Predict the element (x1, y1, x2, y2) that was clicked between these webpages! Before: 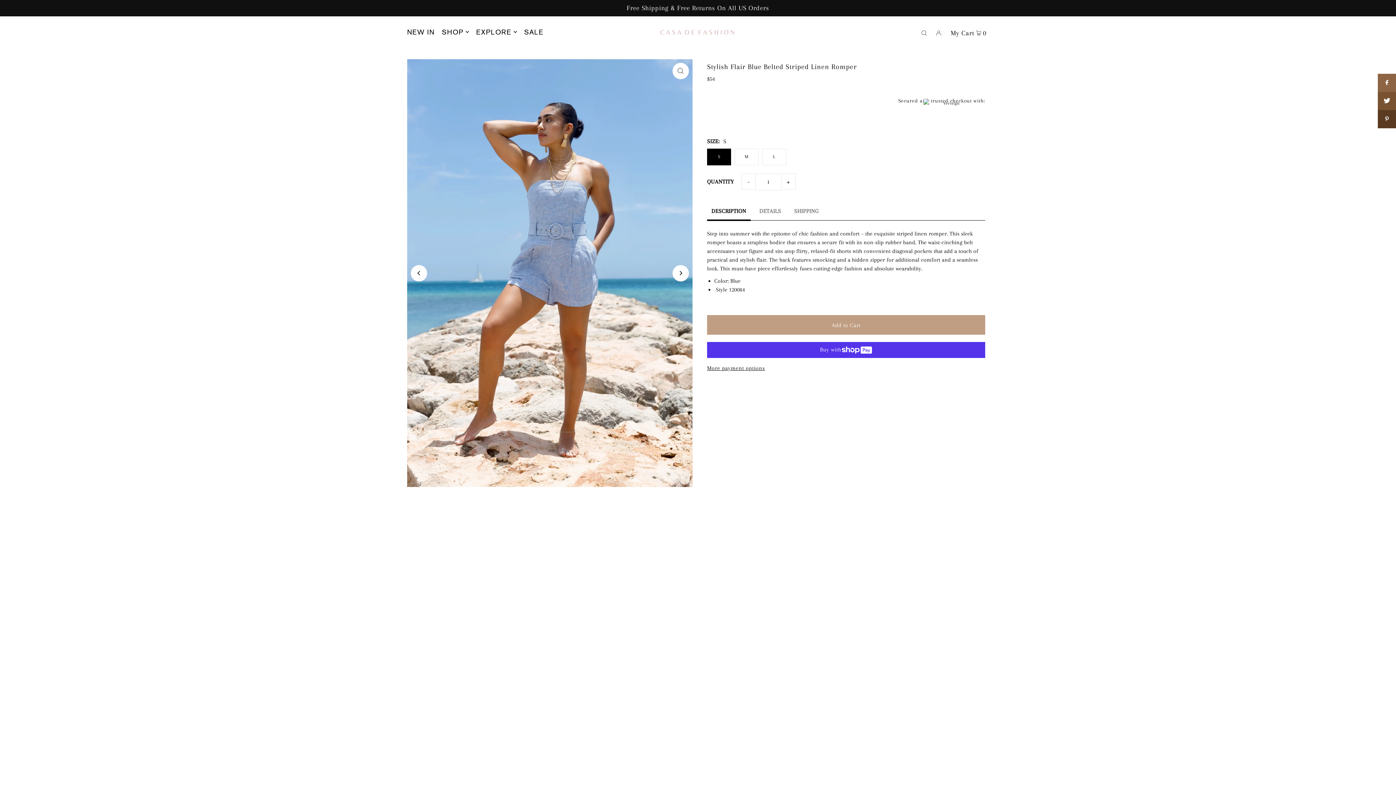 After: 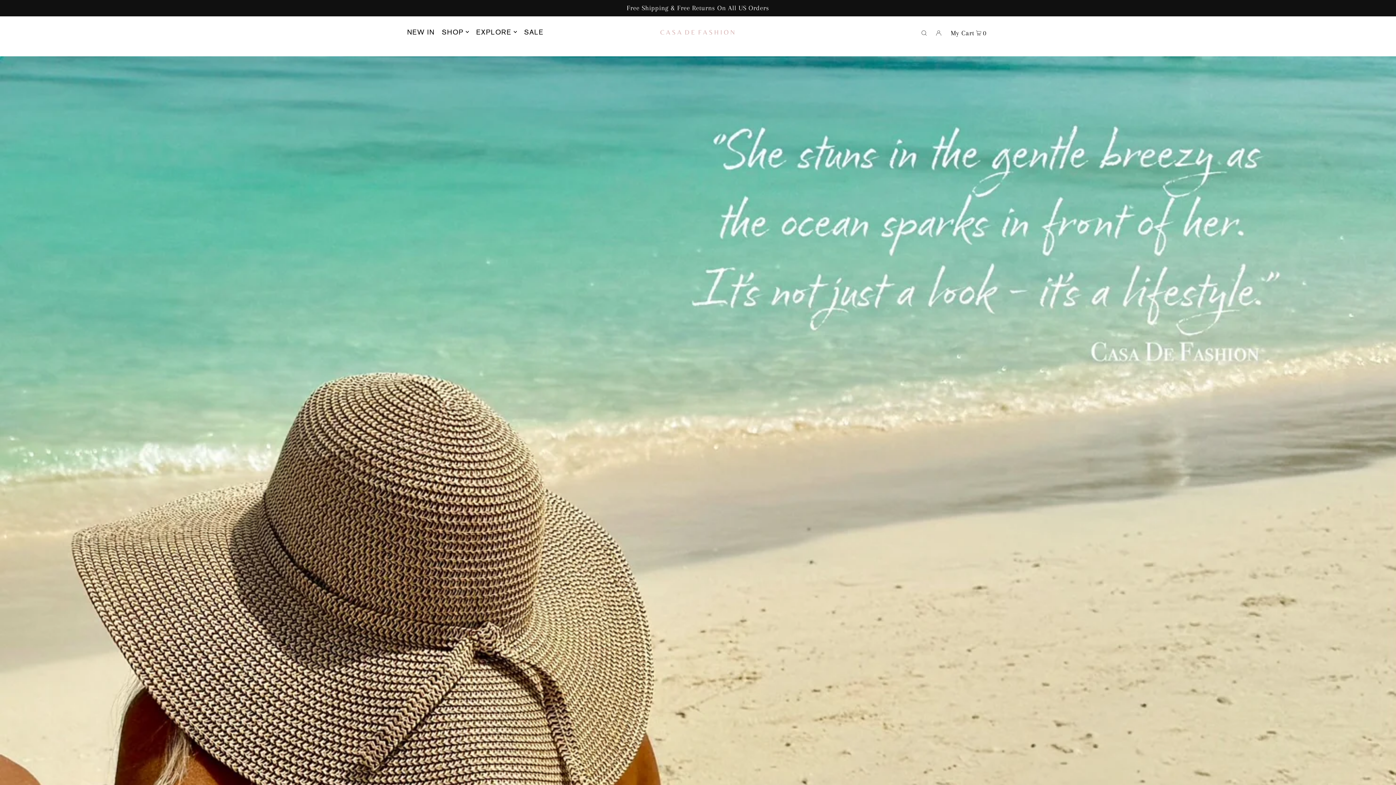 Action: bbox: (659, 27, 736, 35)